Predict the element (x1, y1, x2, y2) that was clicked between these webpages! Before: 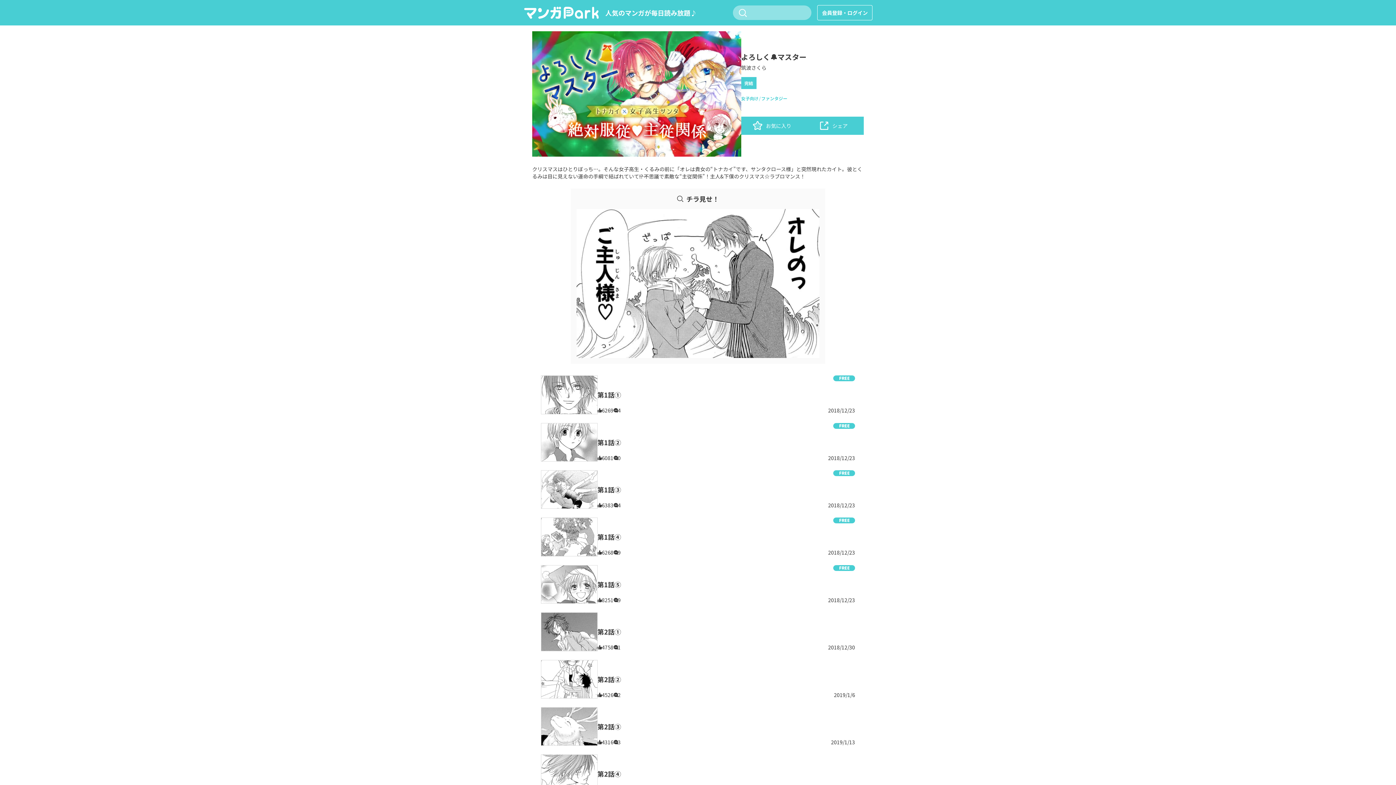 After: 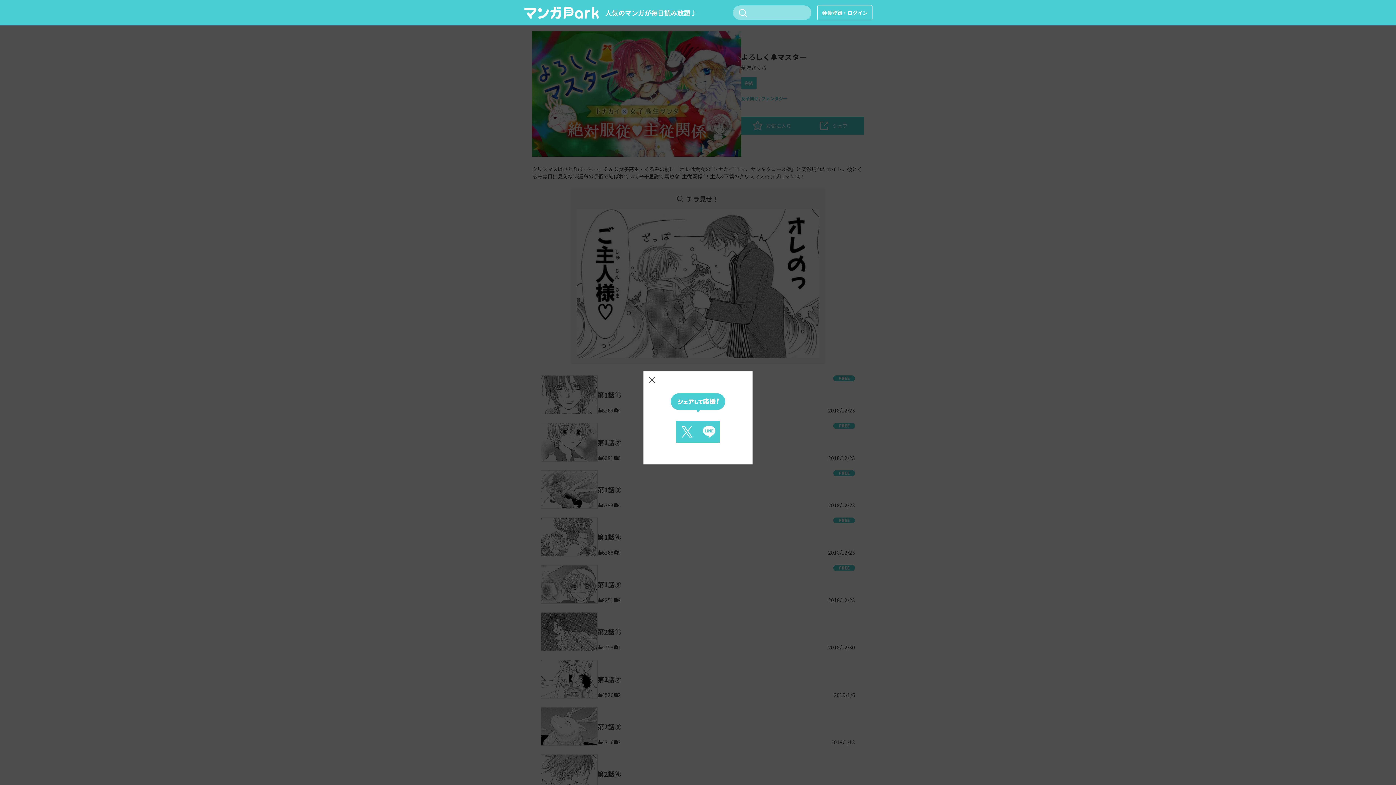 Action: label: シェア bbox: (802, 116, 864, 134)